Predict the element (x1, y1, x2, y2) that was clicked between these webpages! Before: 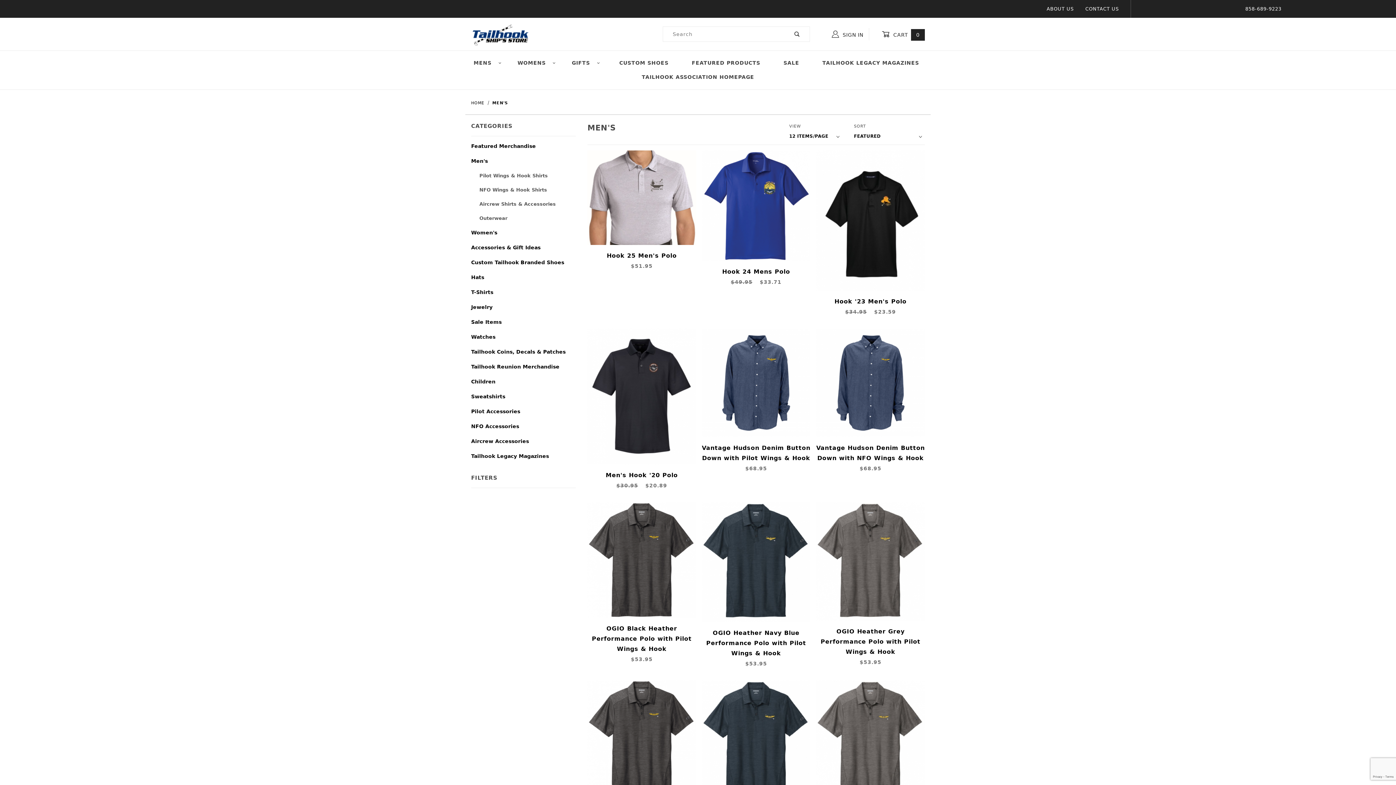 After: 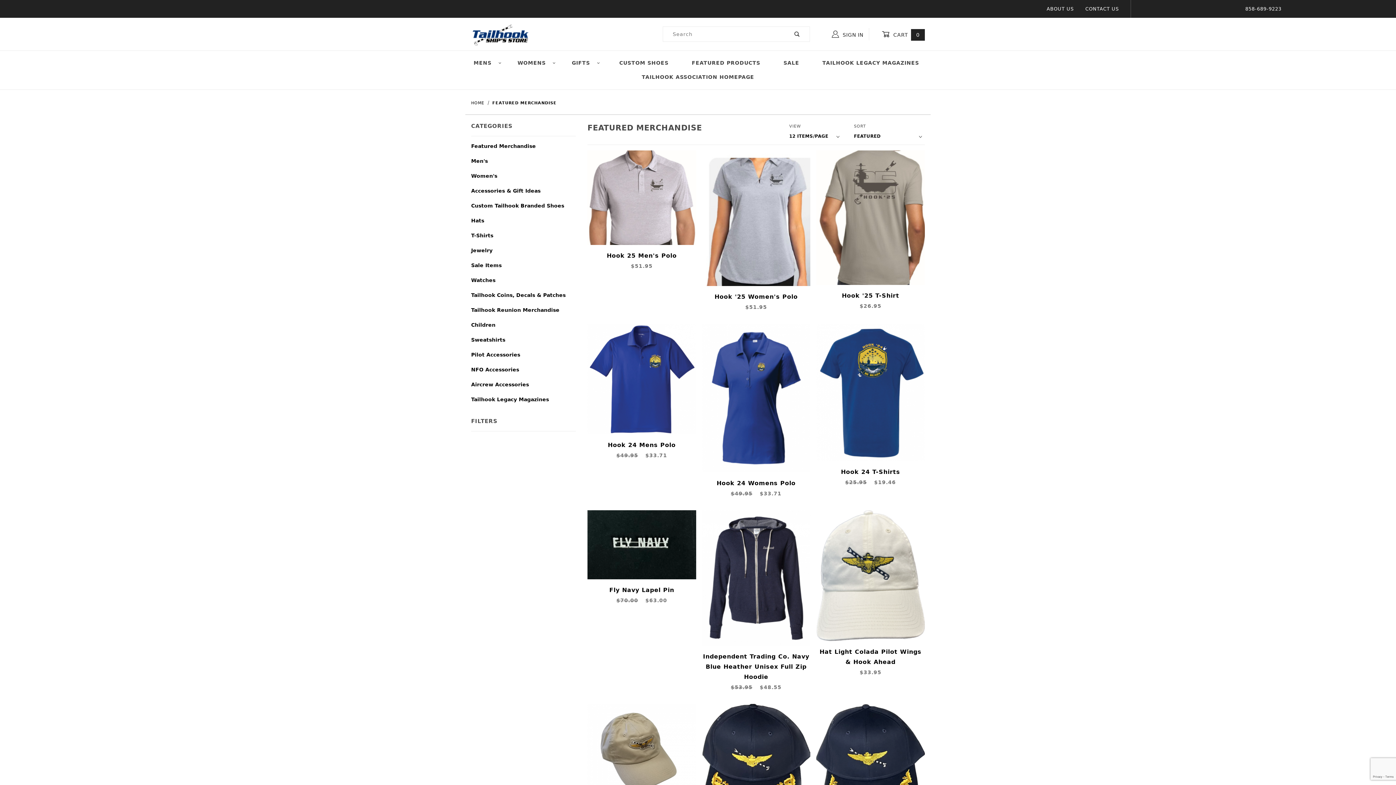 Action: label: Featured Merchandise bbox: (471, 141, 576, 156)